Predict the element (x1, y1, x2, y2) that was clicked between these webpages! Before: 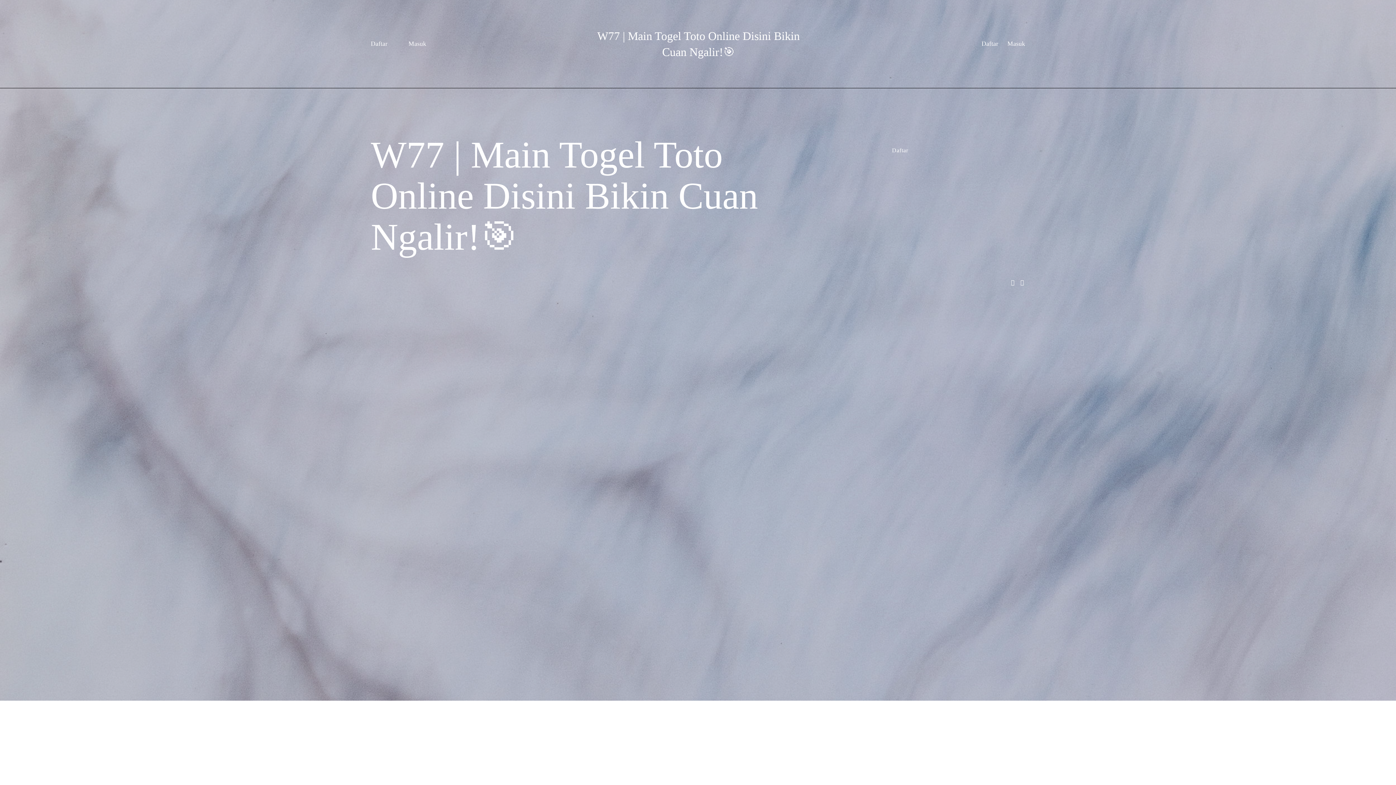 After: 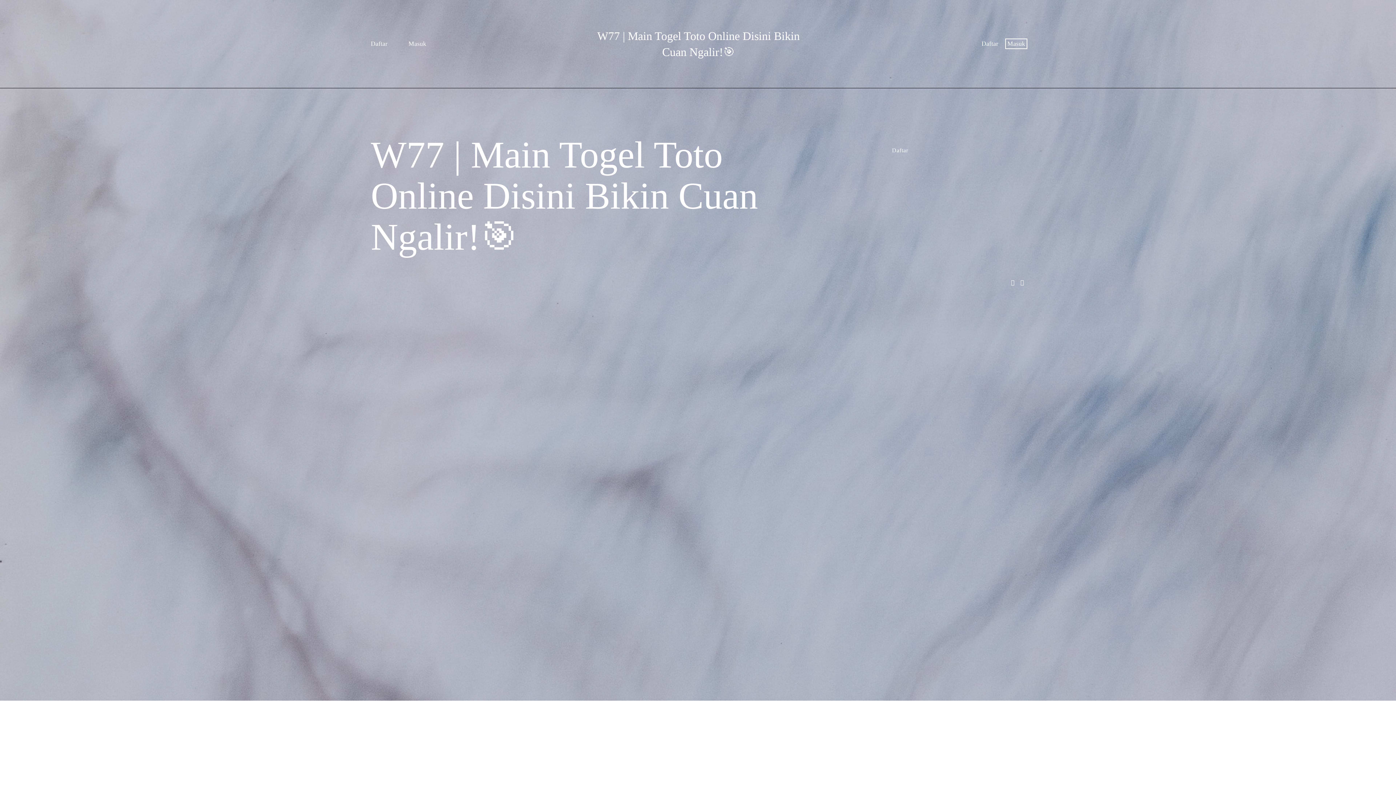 Action: bbox: (1007, 40, 1025, 47) label: Masuk